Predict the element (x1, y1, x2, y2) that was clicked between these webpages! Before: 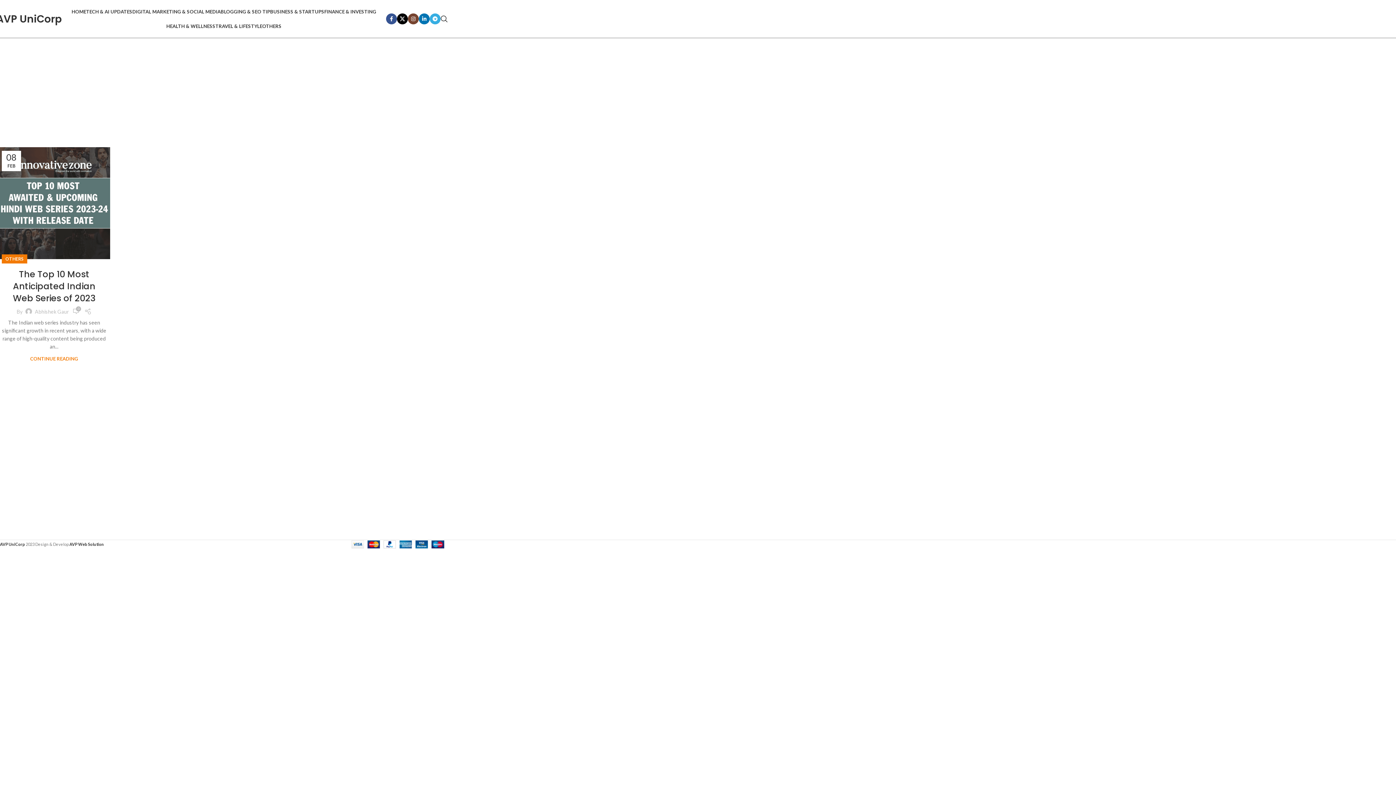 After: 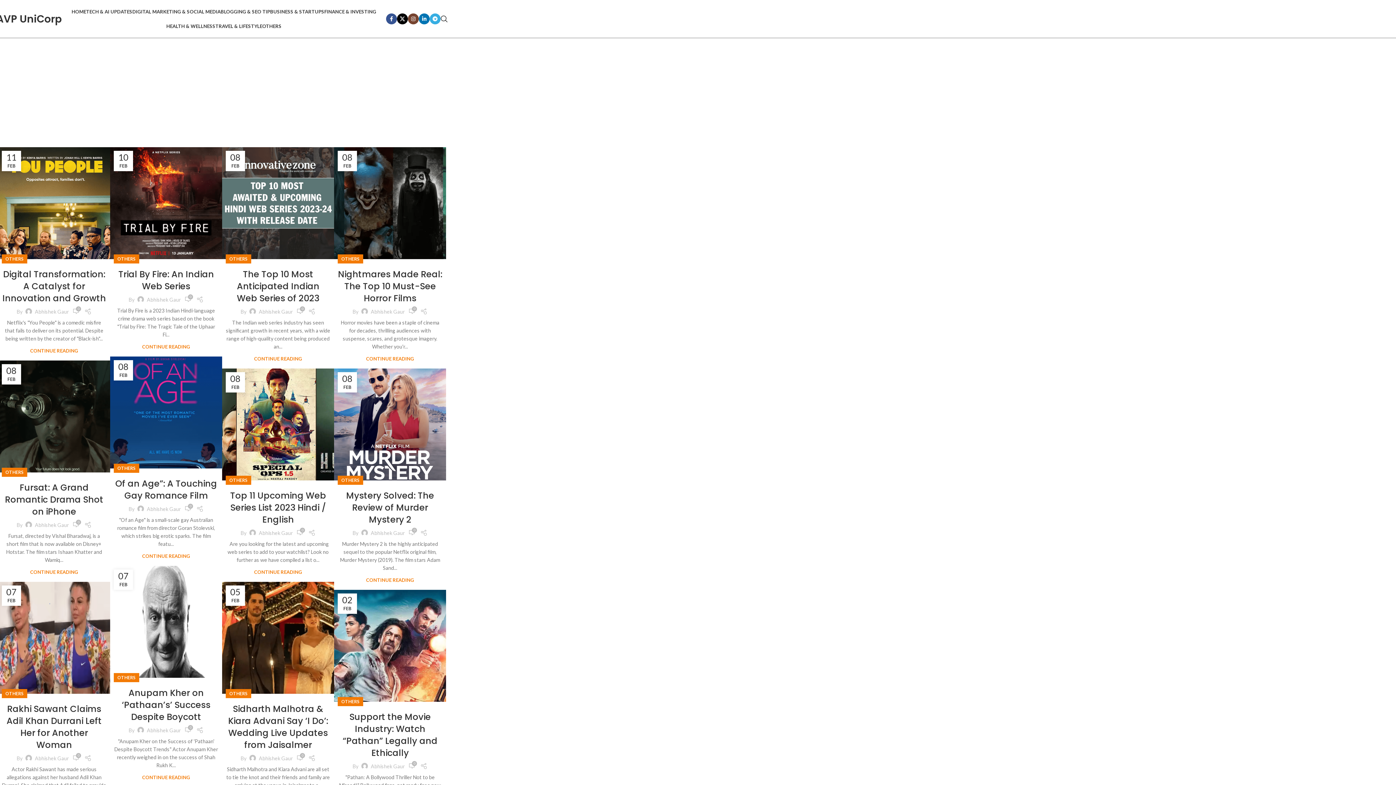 Action: bbox: (34, 308, 68, 314) label: Abhishek Gaur